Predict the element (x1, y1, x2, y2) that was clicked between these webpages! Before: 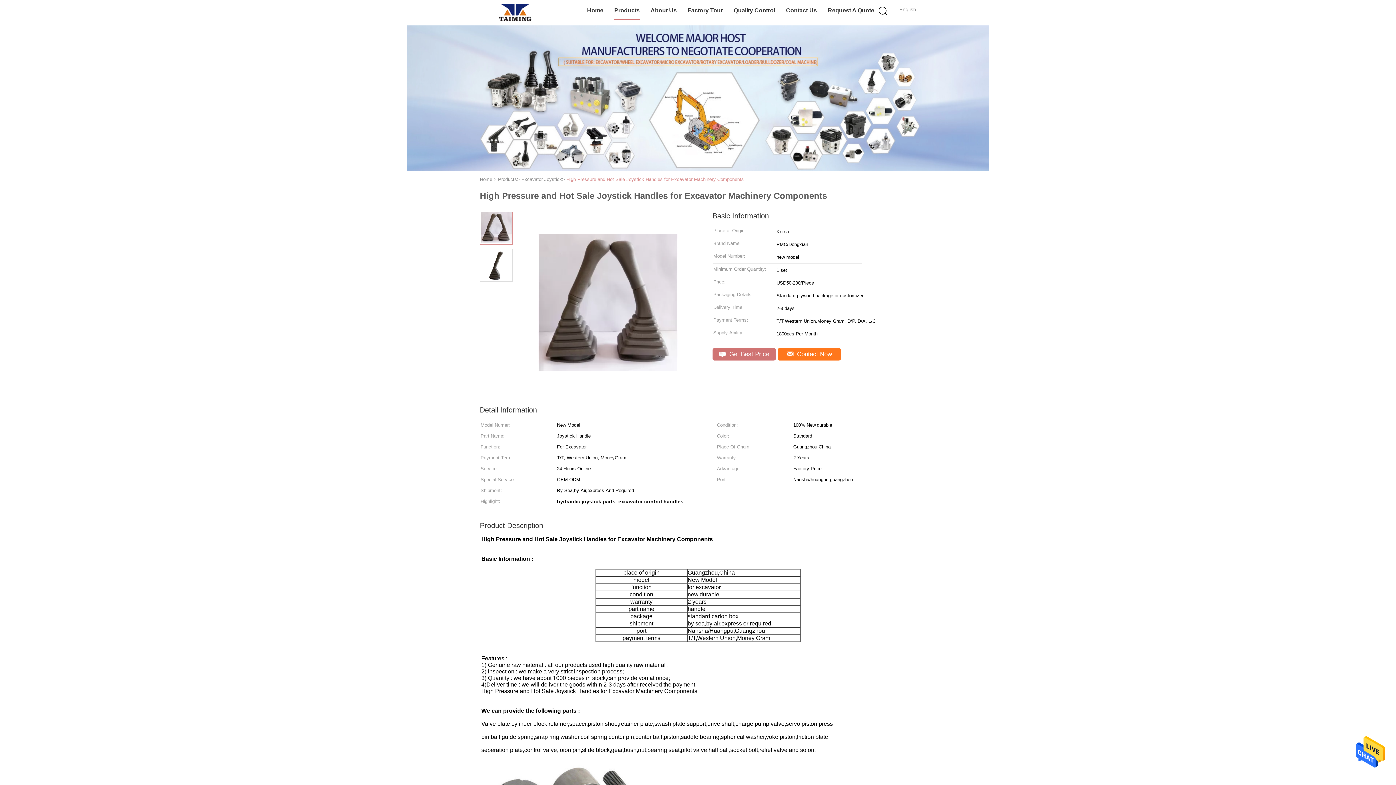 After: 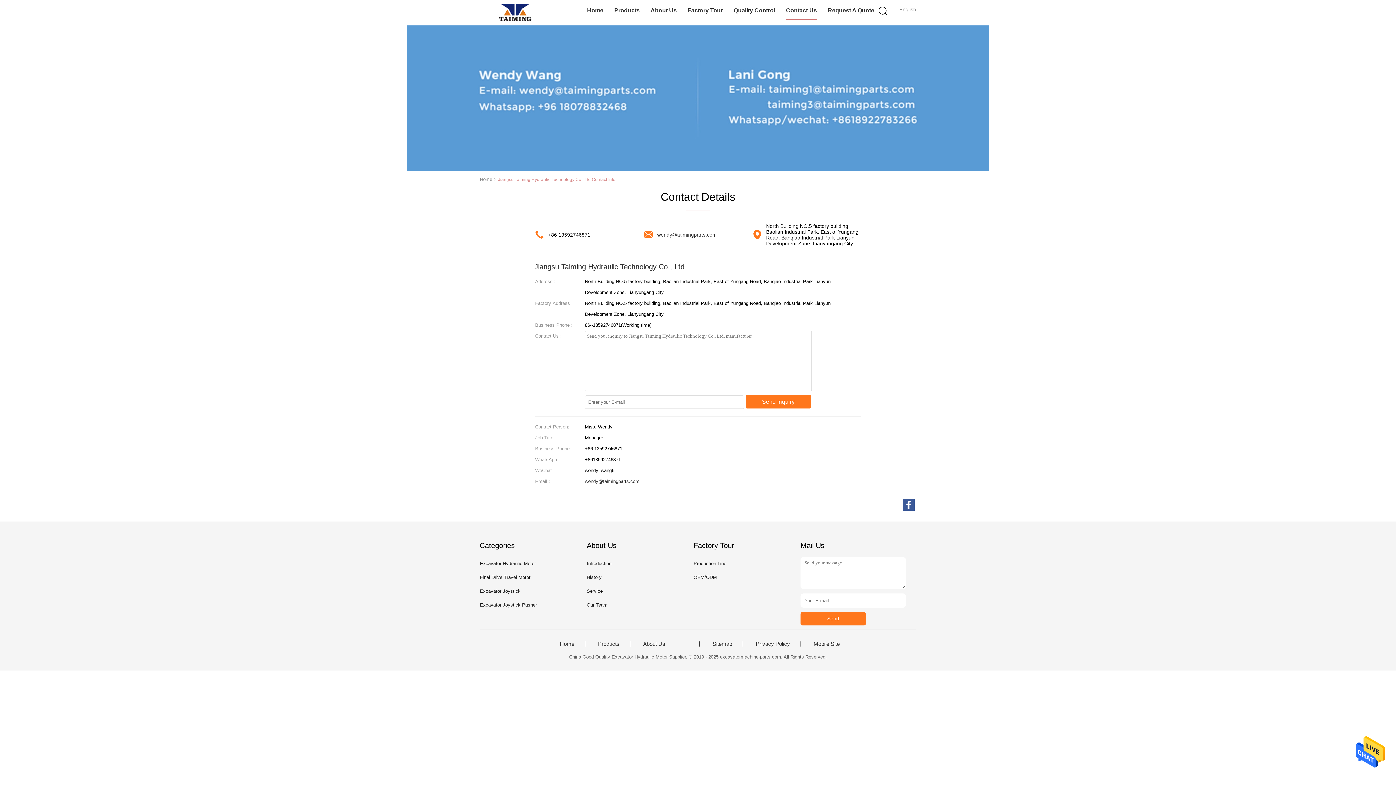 Action: bbox: (786, 1, 817, 20) label: Contact Us